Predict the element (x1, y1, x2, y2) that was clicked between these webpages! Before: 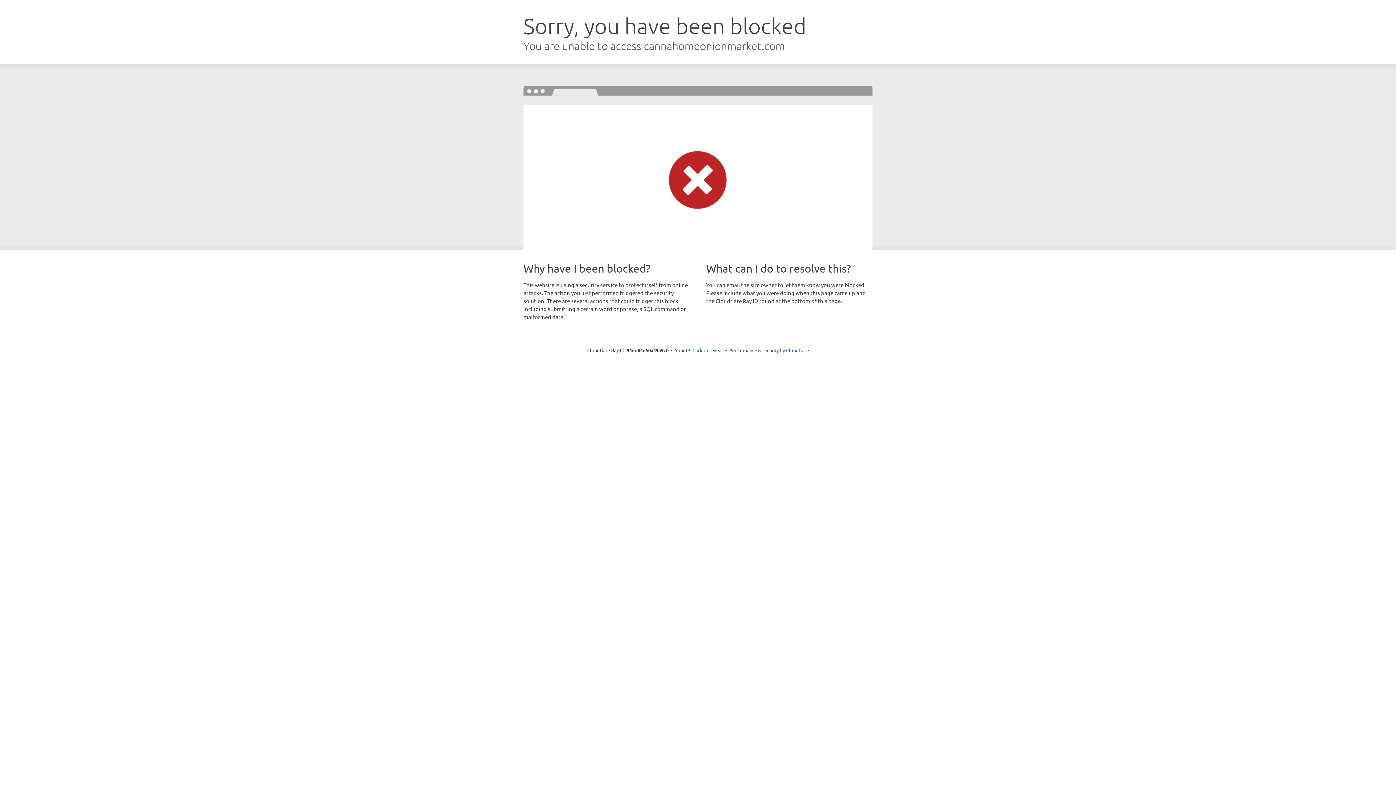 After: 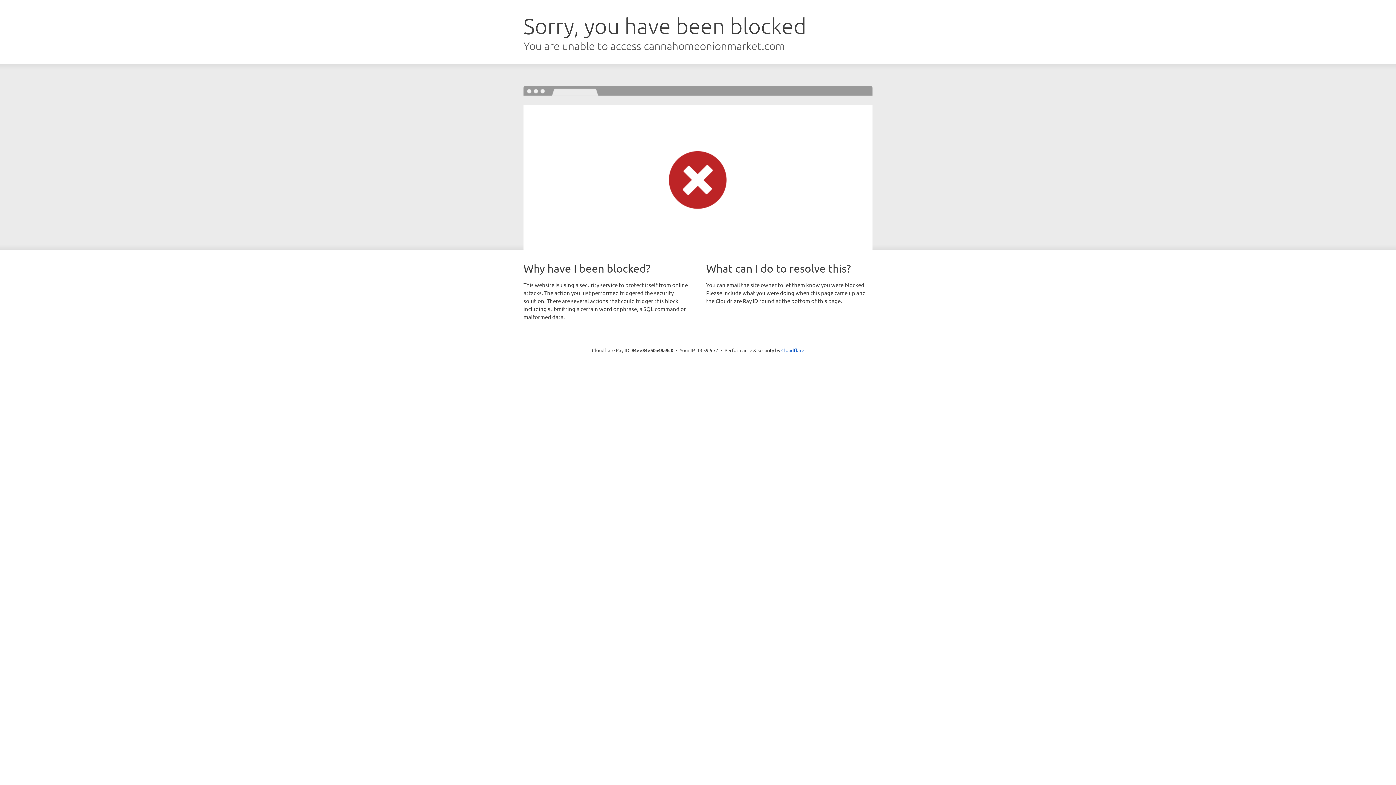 Action: label: Click to reveal bbox: (692, 346, 723, 353)